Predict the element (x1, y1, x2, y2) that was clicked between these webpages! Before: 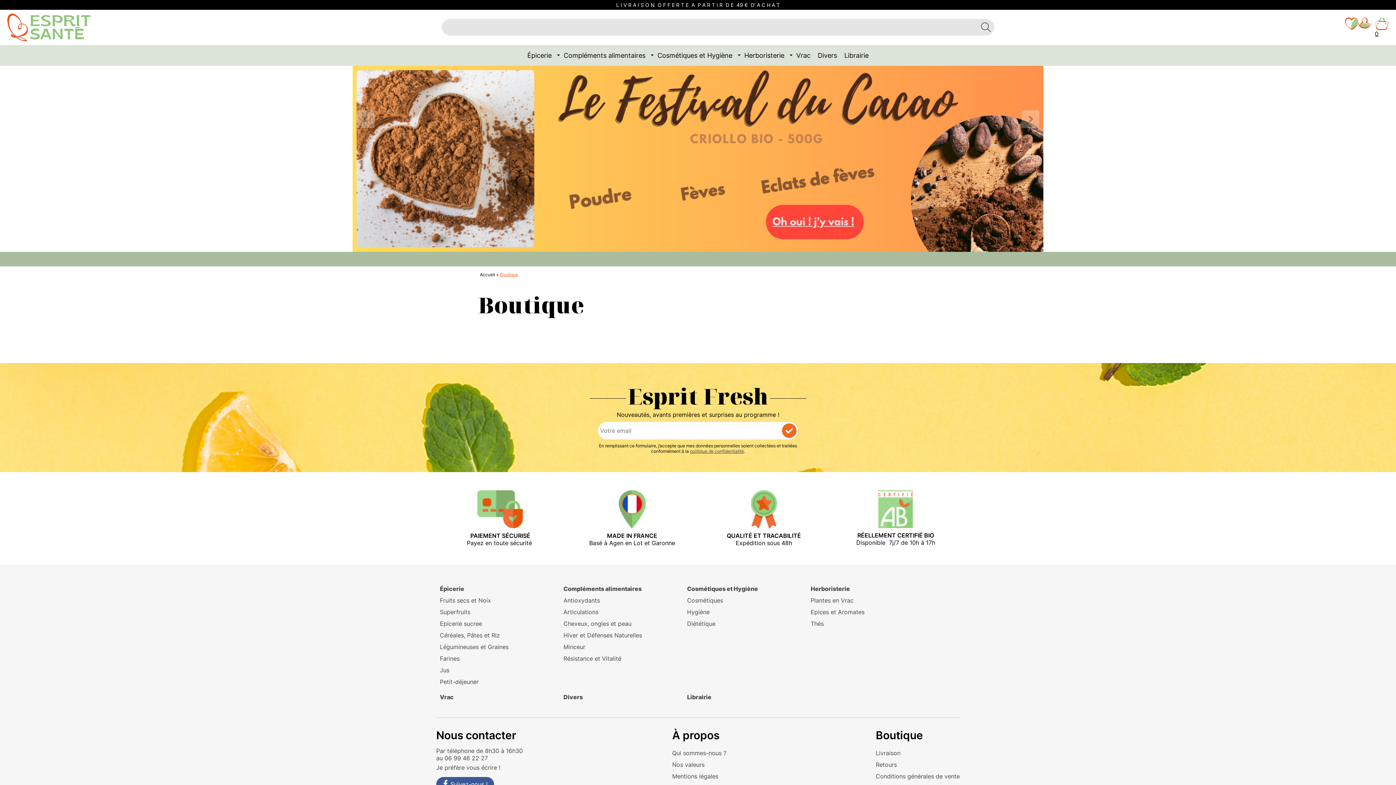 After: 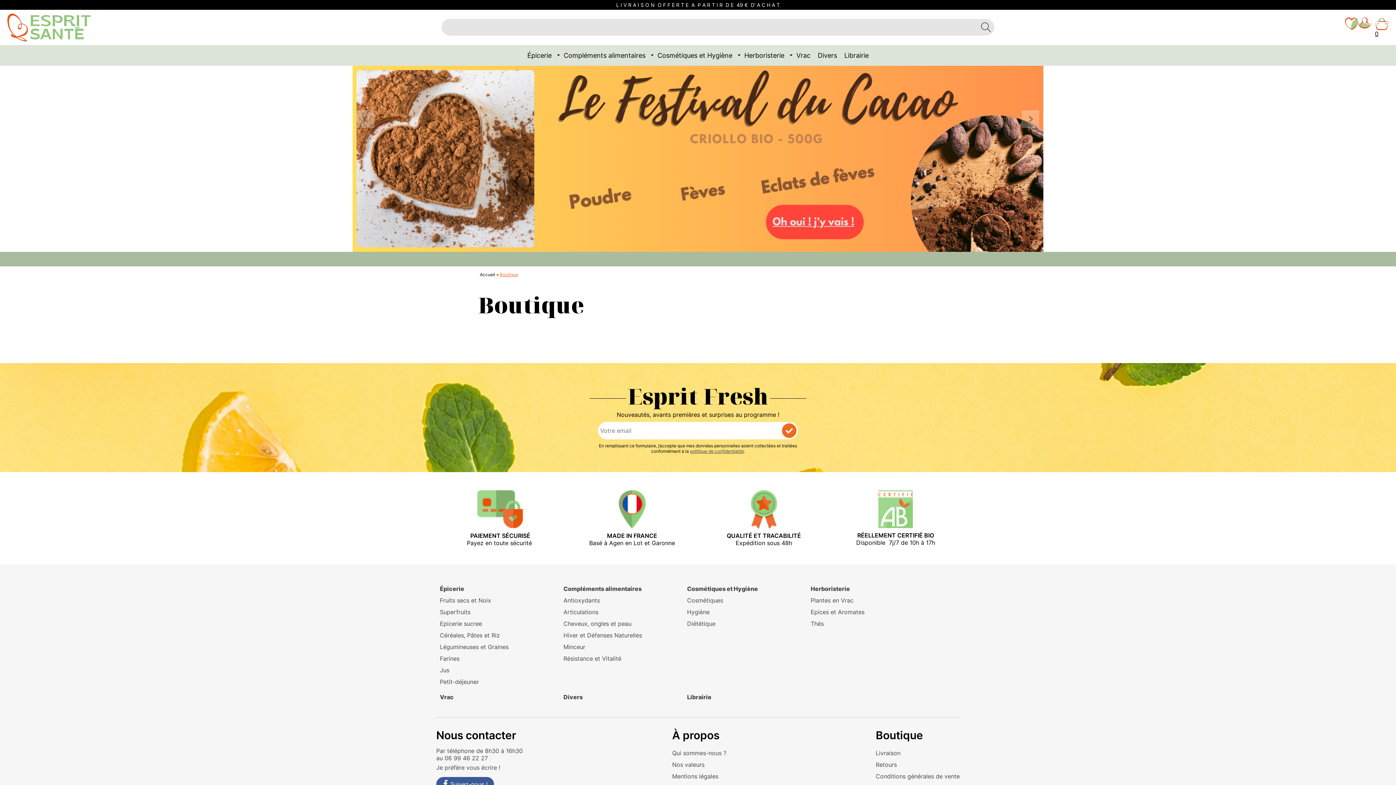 Action: bbox: (441, 19, 994, 35)